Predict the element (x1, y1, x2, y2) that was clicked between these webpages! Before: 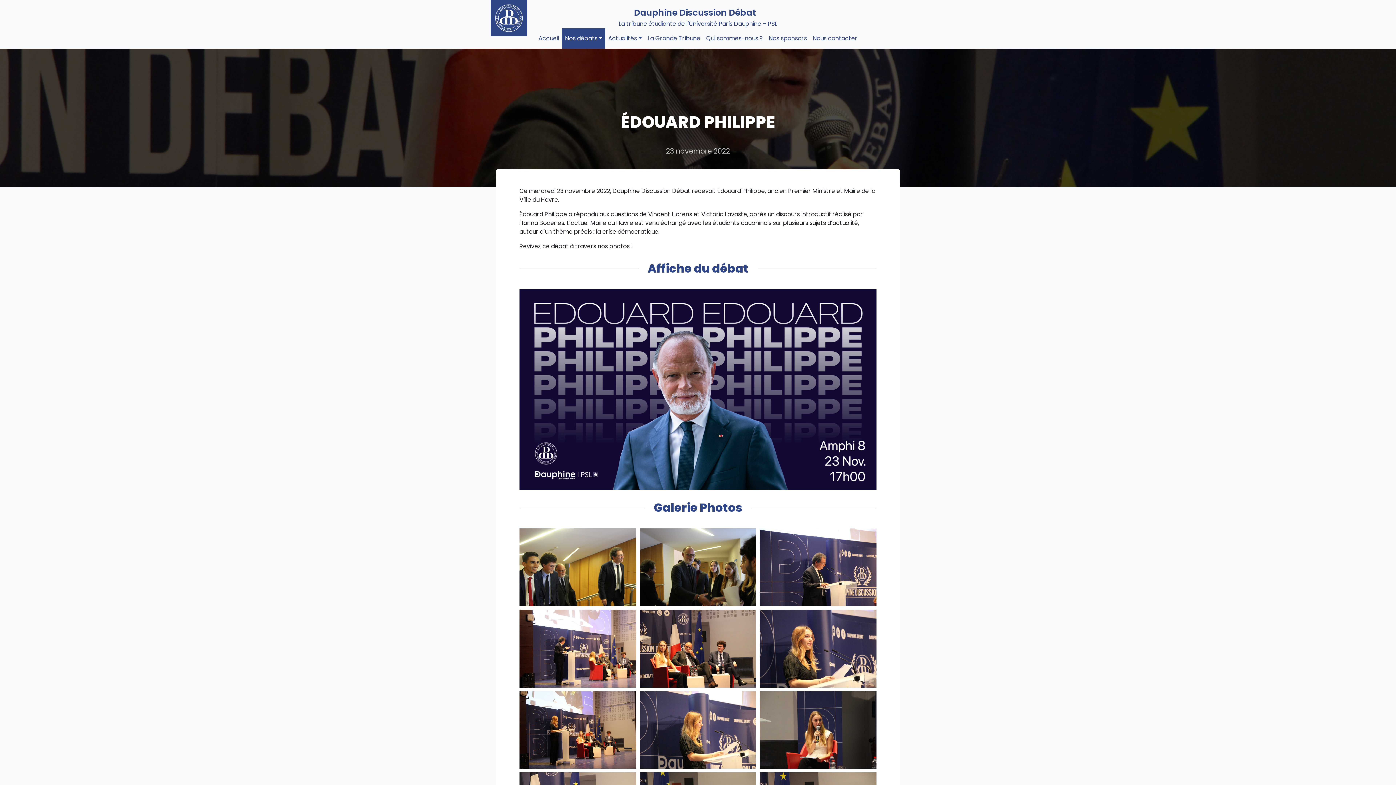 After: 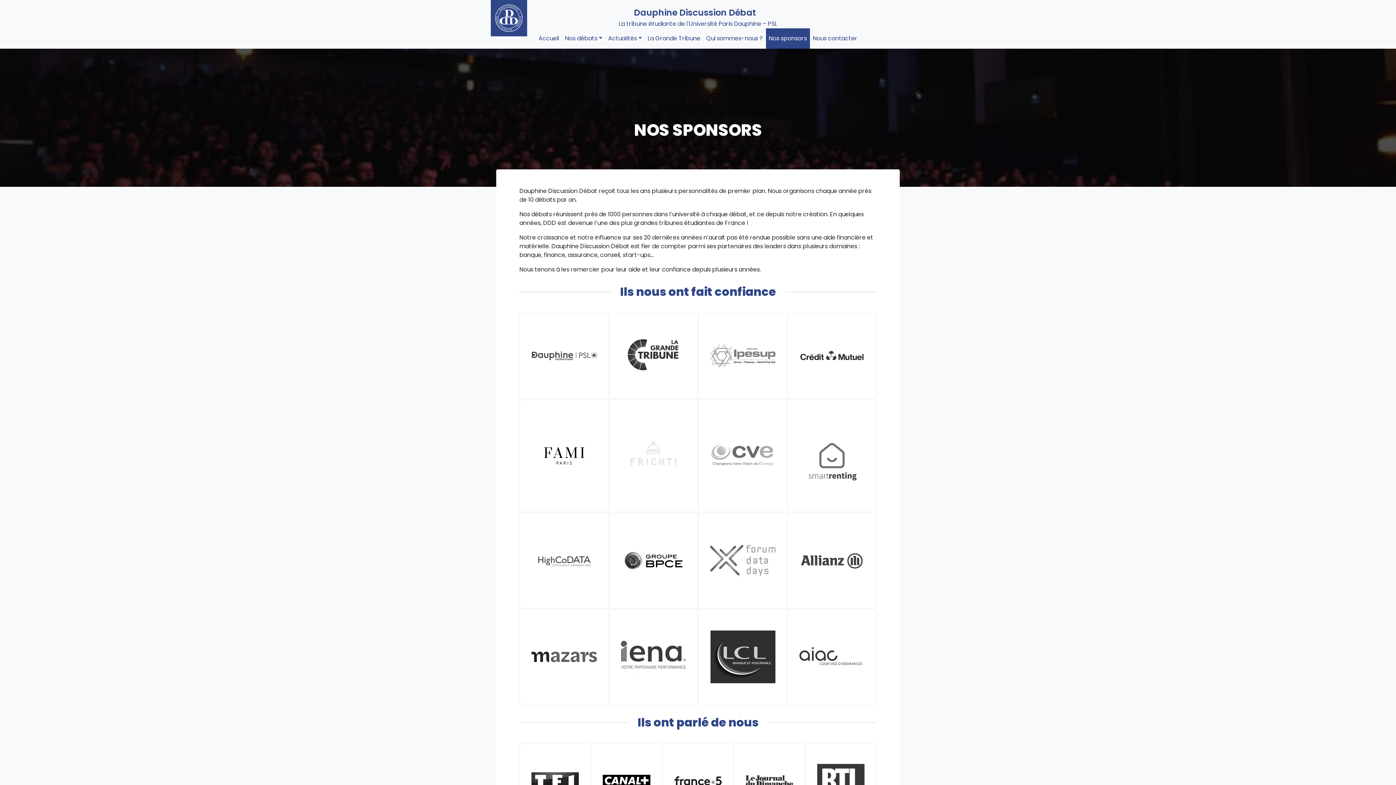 Action: label: Nos sponsors bbox: (766, 28, 810, 48)